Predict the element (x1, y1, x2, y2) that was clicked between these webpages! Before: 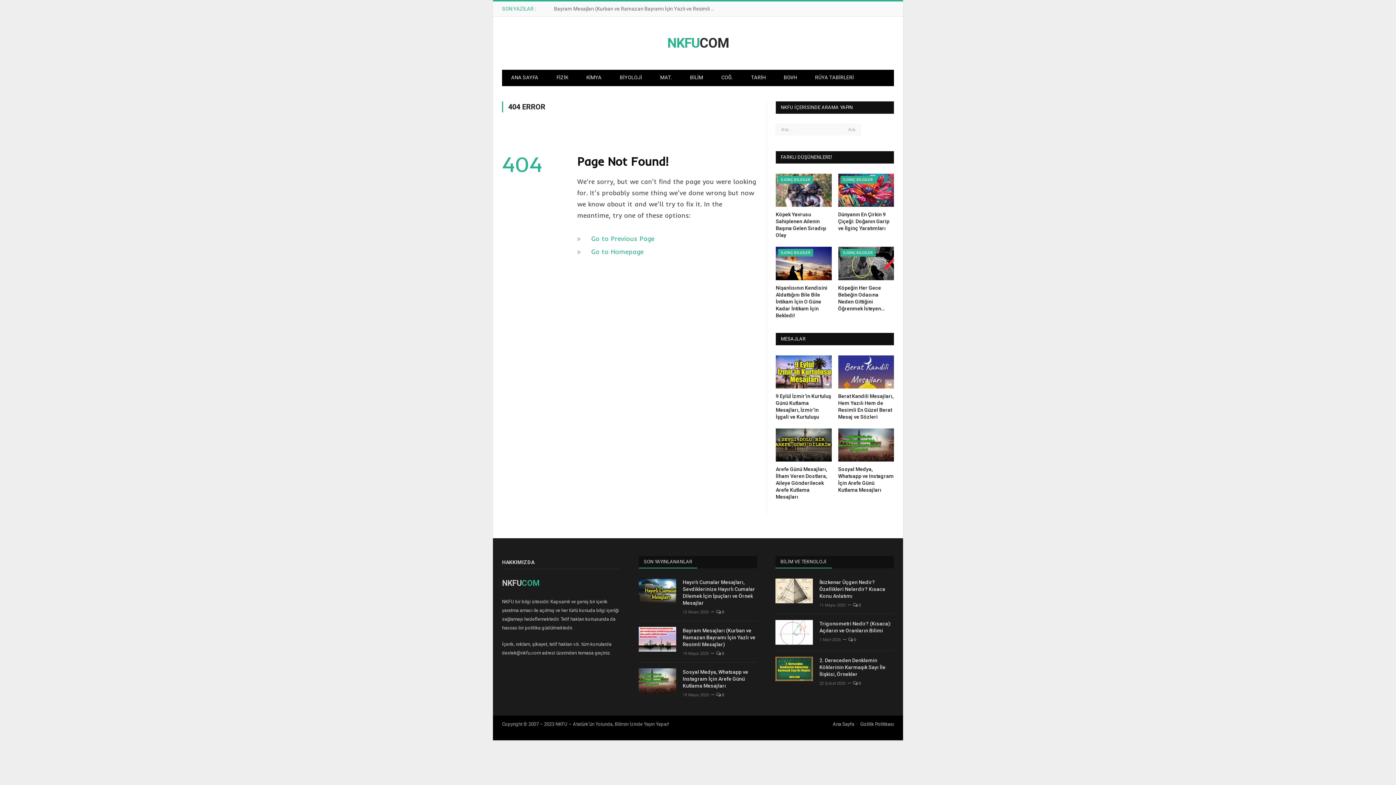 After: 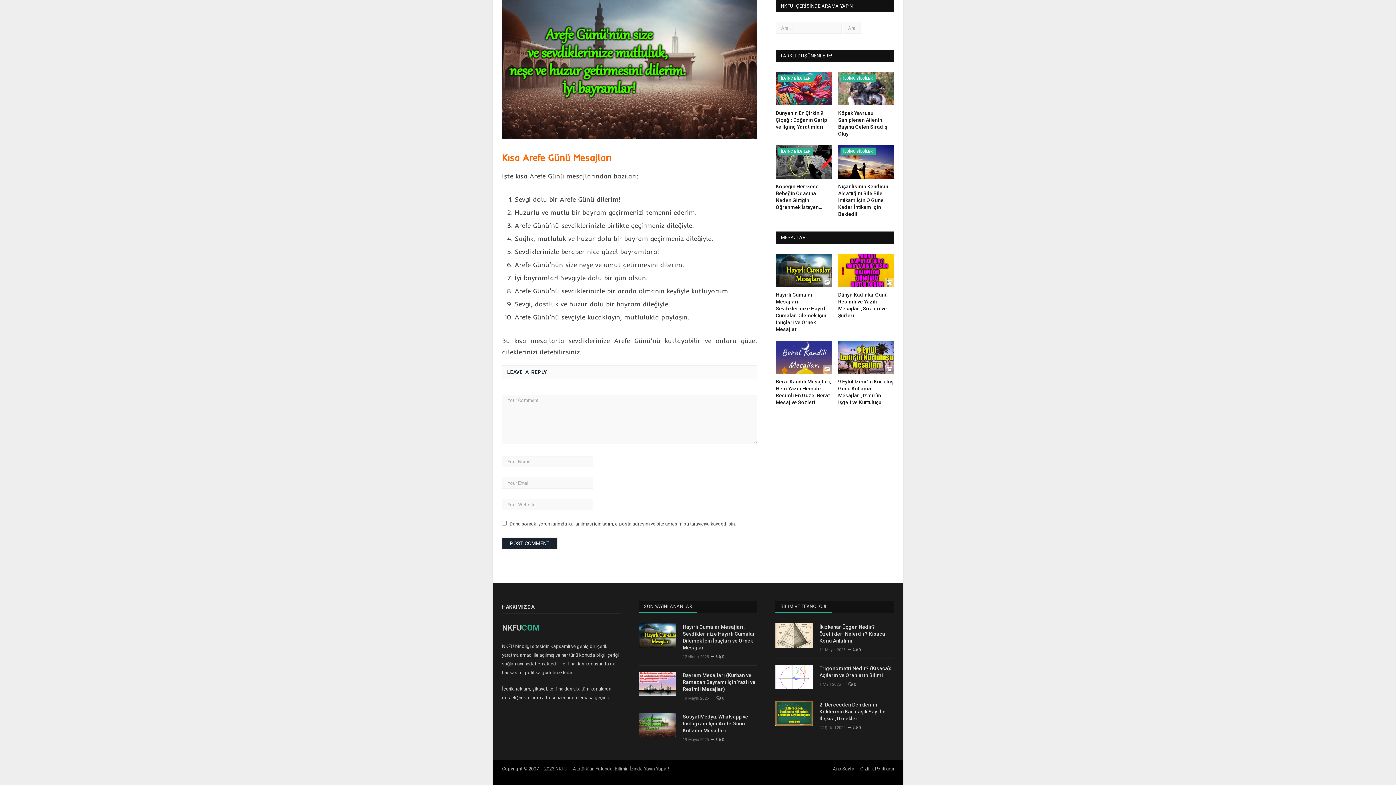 Action: bbox: (716, 693, 724, 697) label:  0